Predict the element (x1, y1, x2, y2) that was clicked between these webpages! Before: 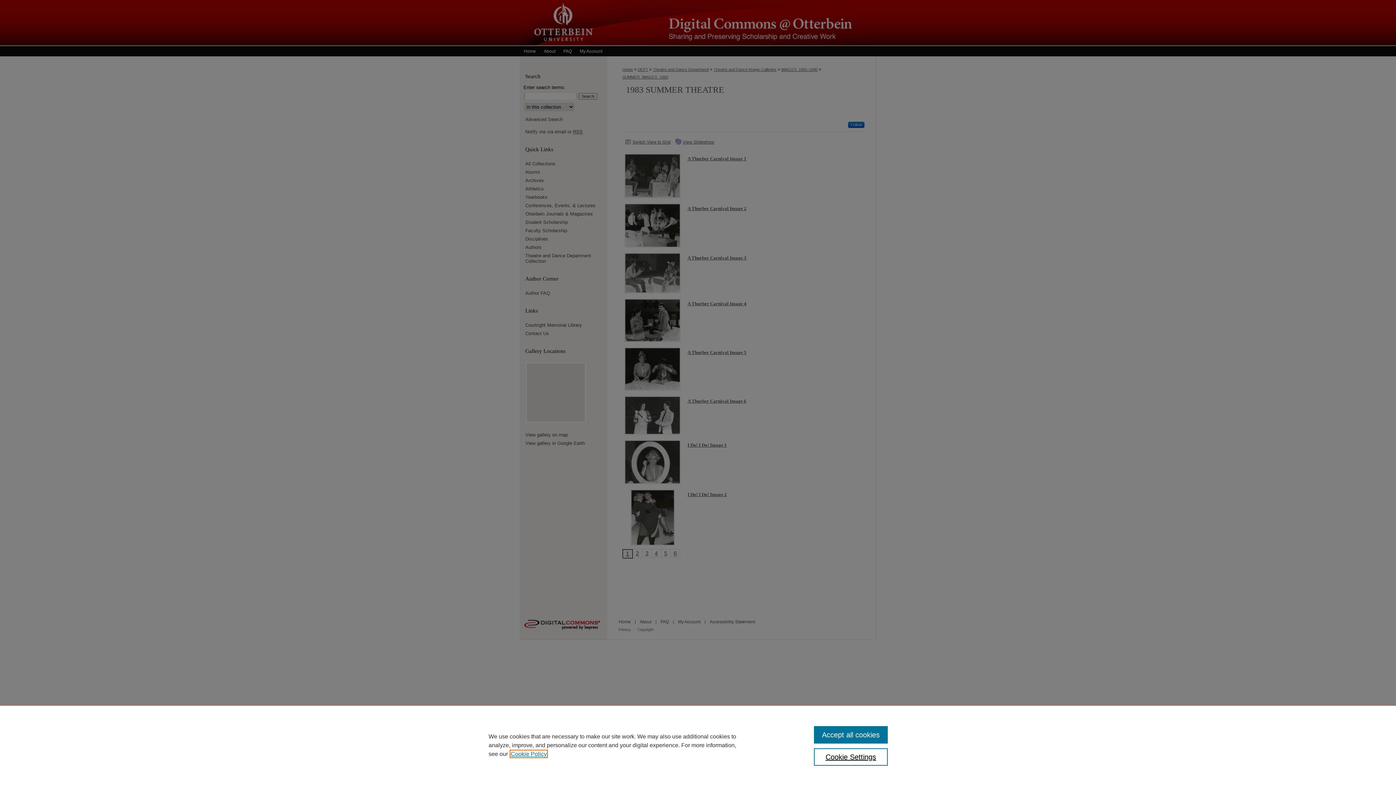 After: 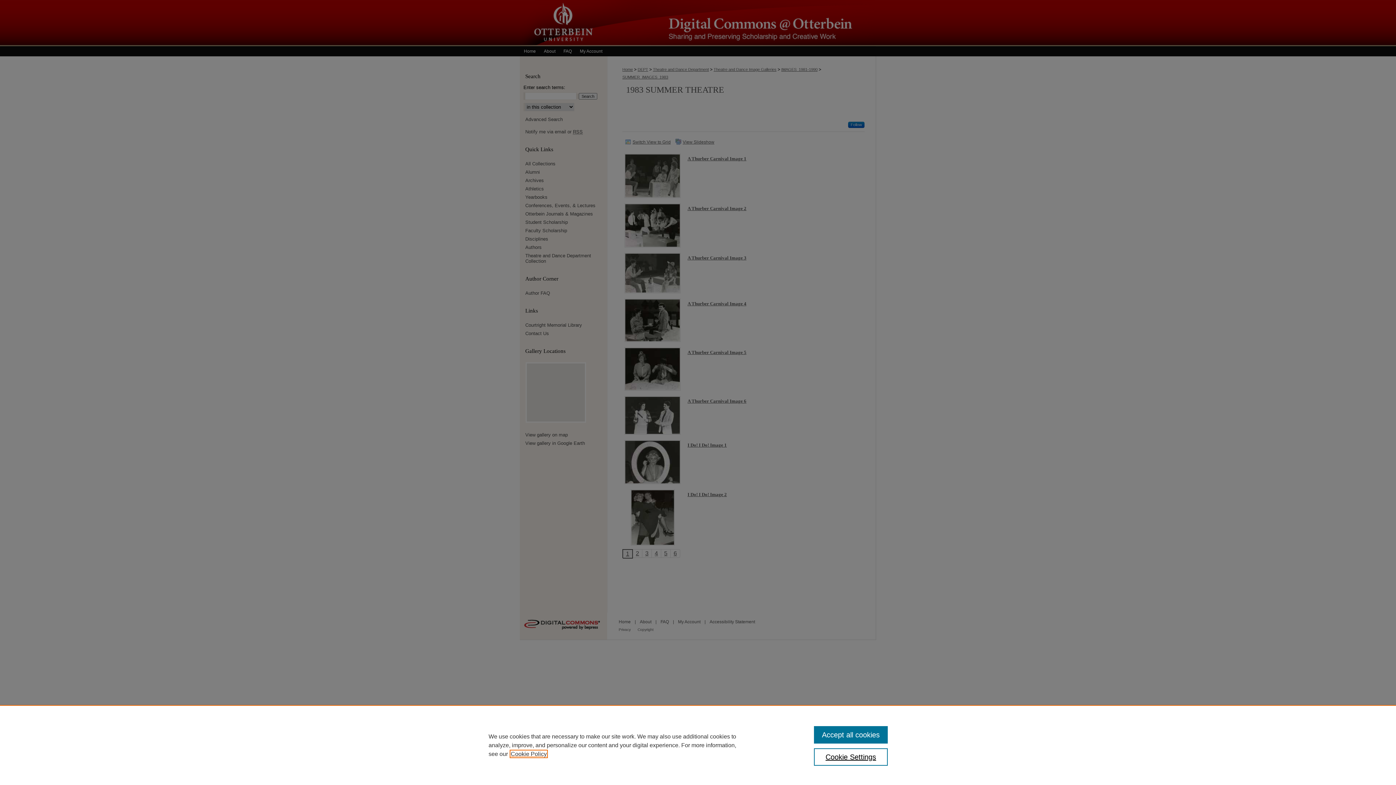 Action: bbox: (510, 751, 546, 757) label: , opens in a new tab